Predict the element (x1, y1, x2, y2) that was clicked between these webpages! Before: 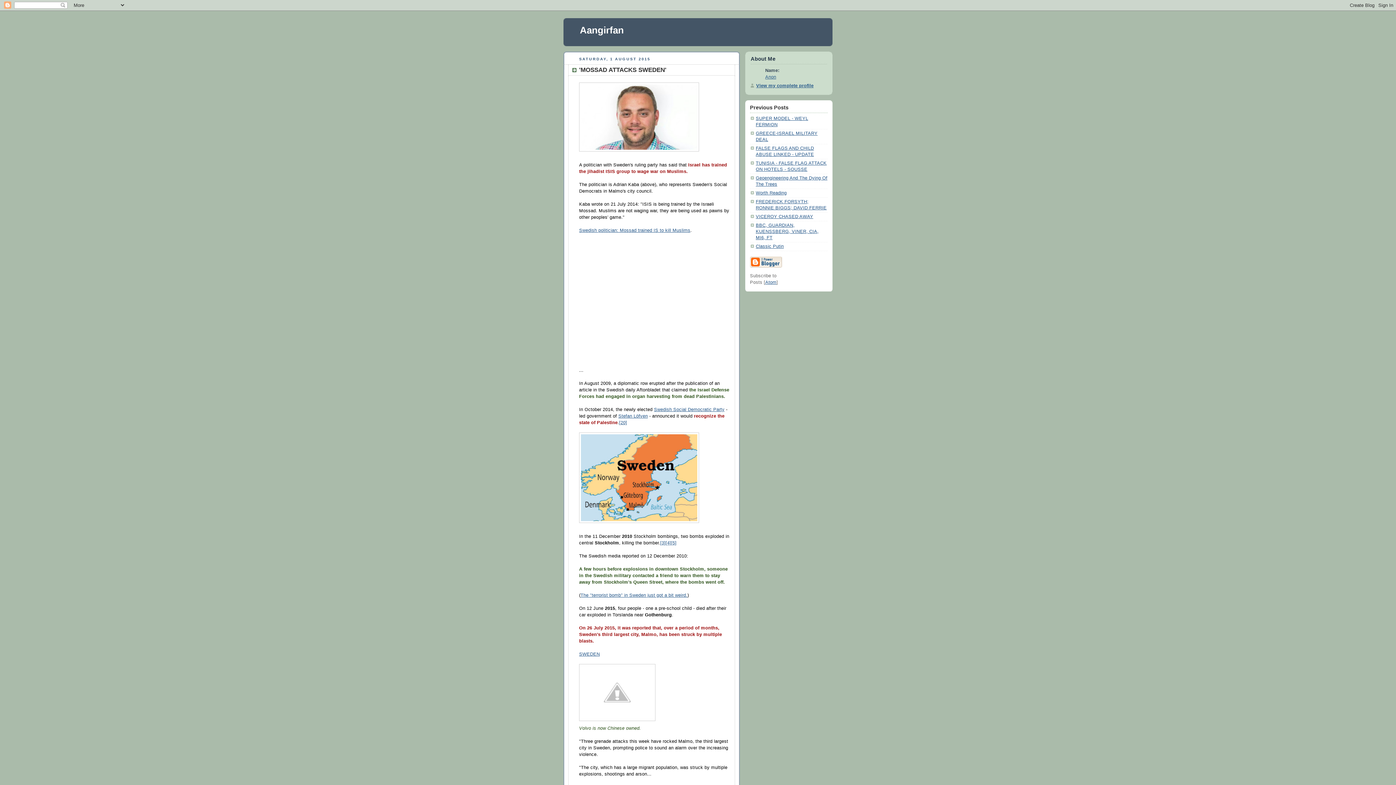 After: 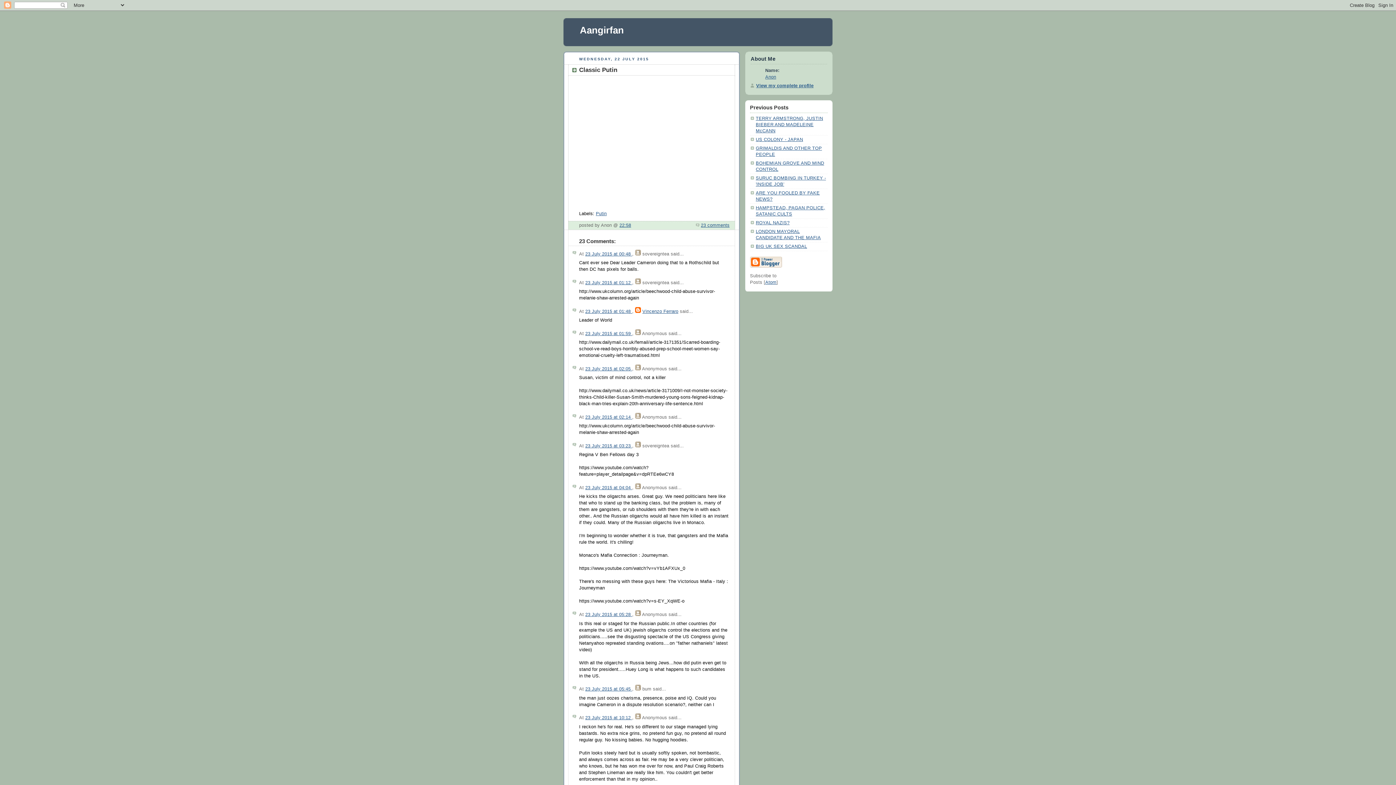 Action: bbox: (756, 243, 784, 248) label: Classic Putin